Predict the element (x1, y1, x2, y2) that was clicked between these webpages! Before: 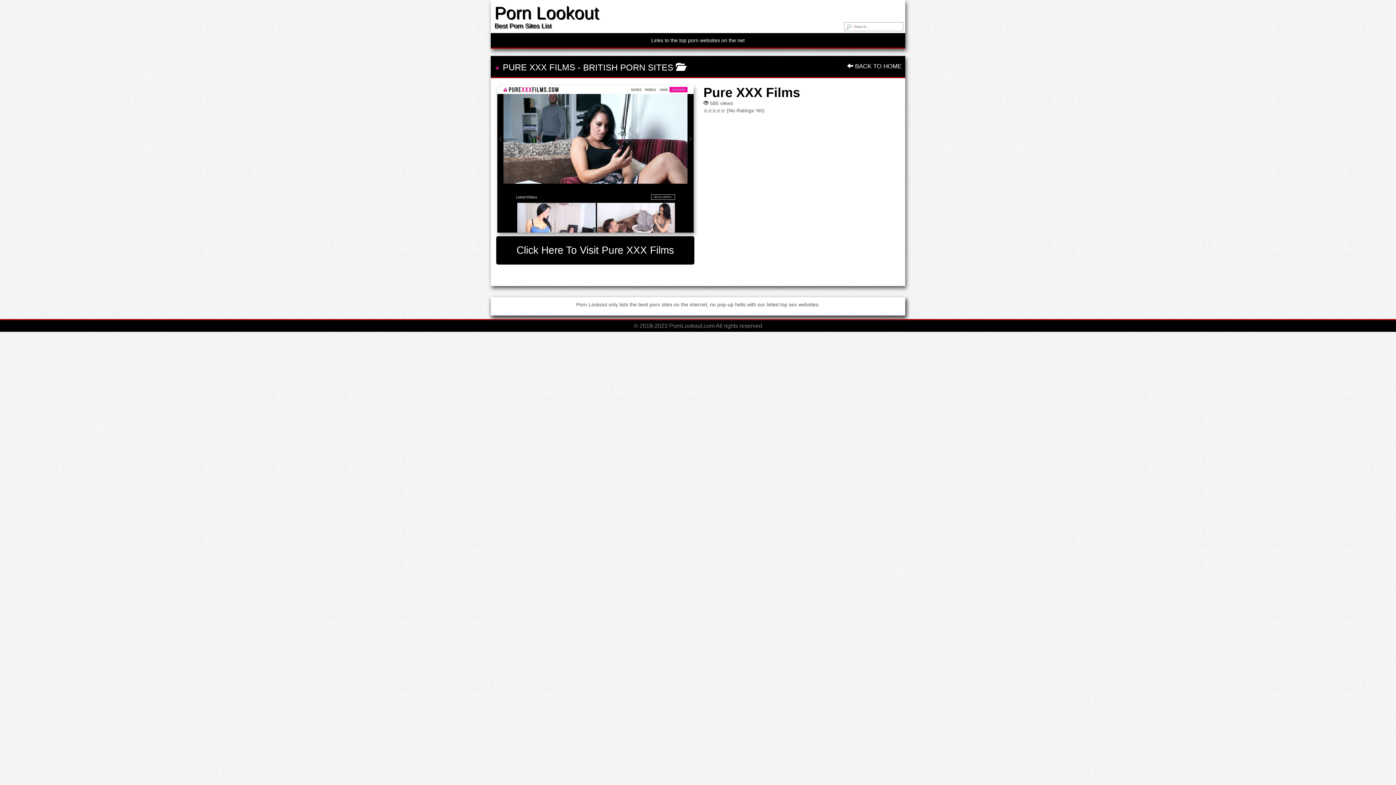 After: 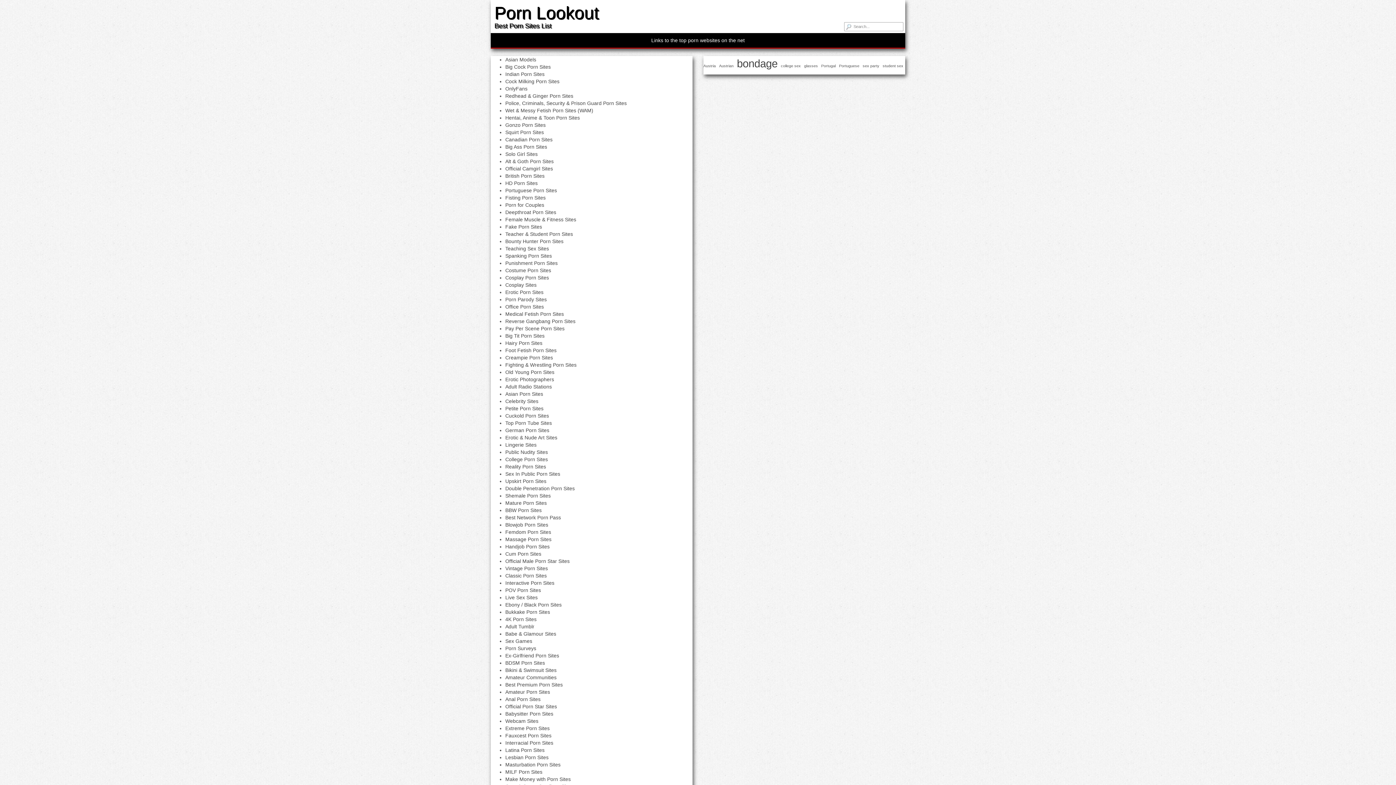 Action: bbox: (847, 62, 901, 69) label:  BACK TO HOME